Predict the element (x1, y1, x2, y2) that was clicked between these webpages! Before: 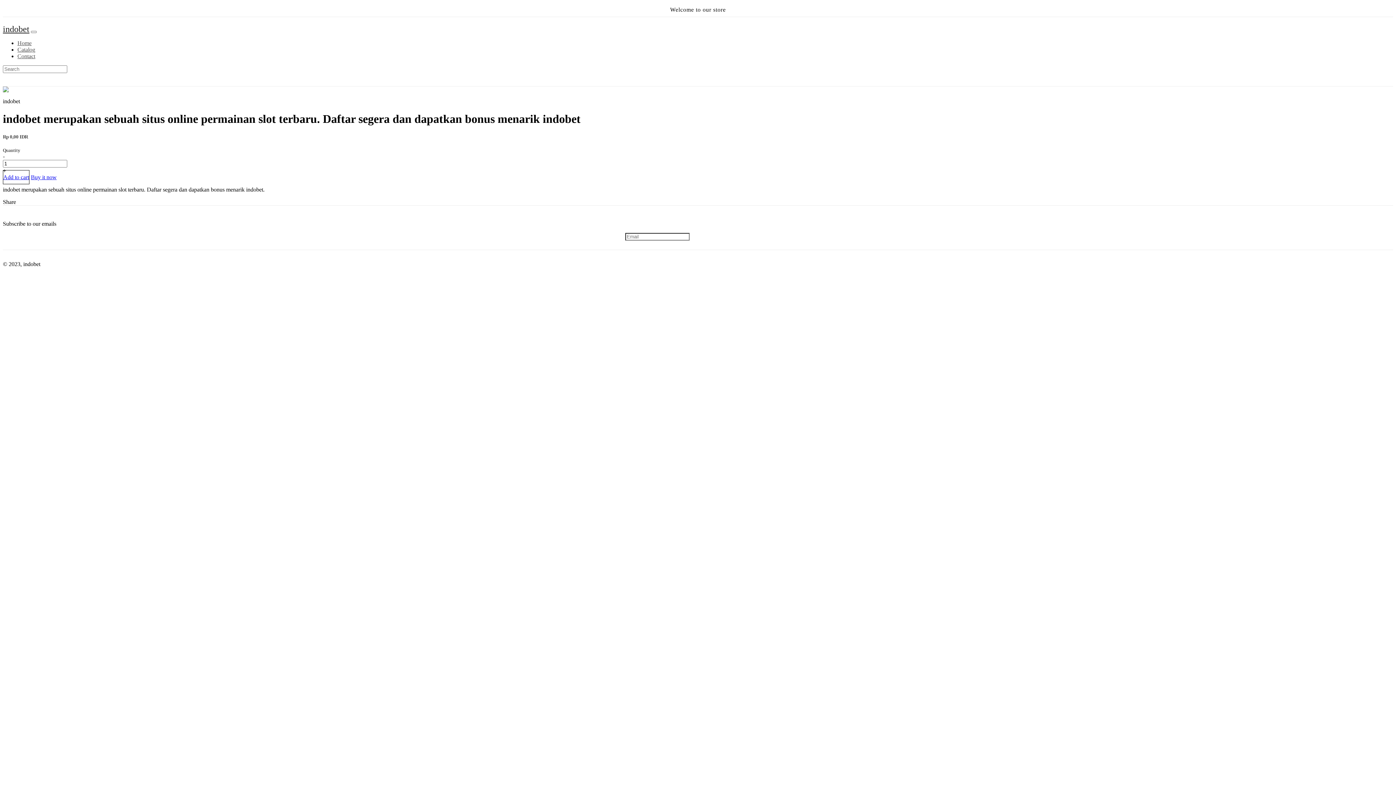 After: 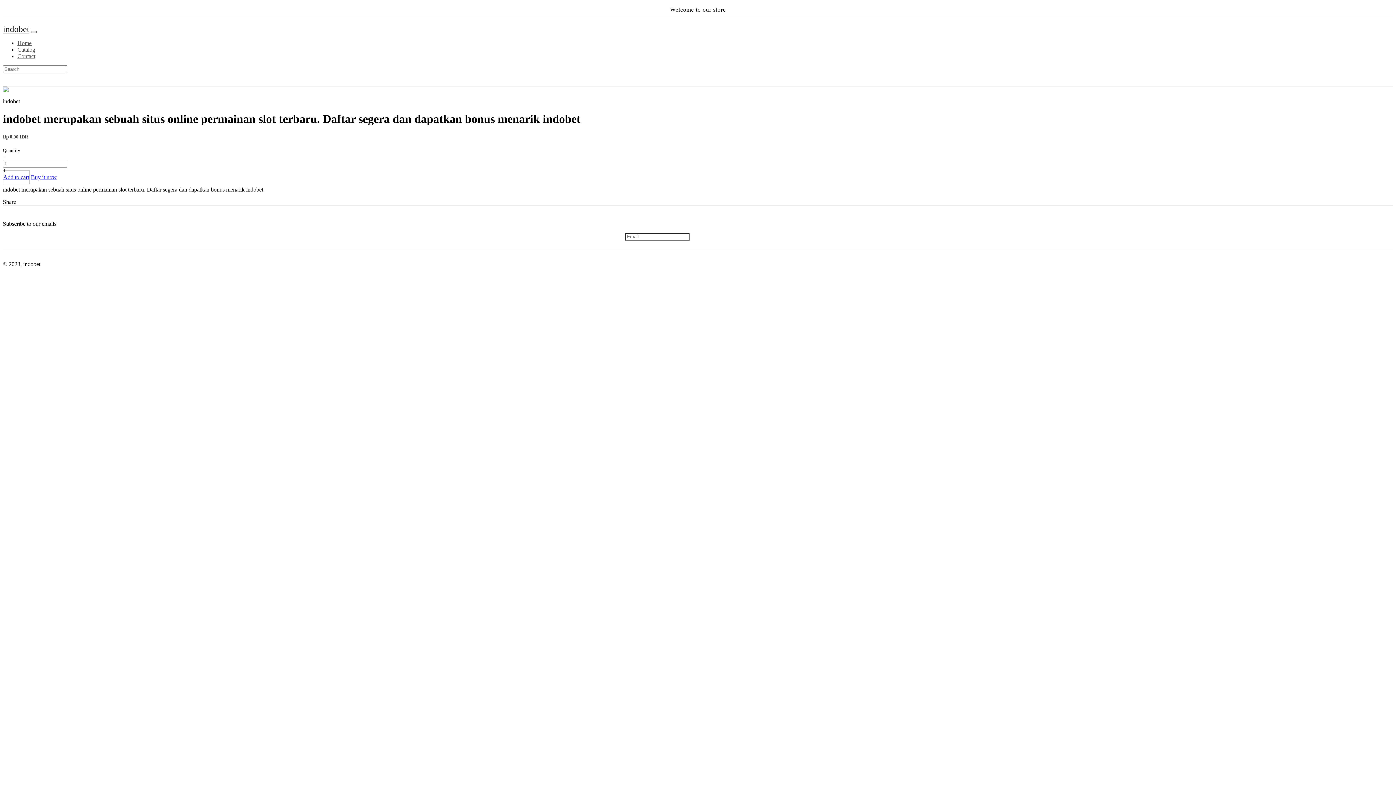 Action: label: Toggle navigation bbox: (30, 30, 36, 33)